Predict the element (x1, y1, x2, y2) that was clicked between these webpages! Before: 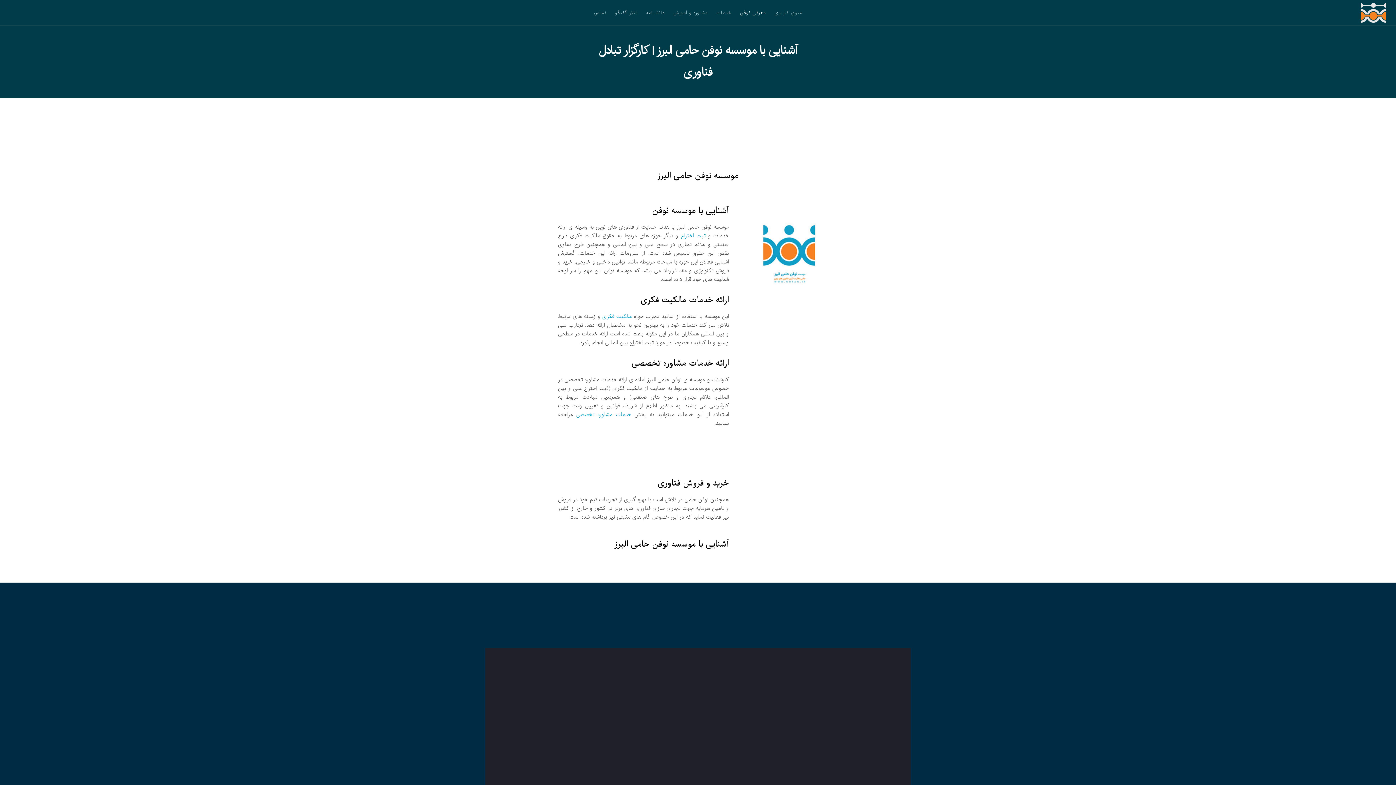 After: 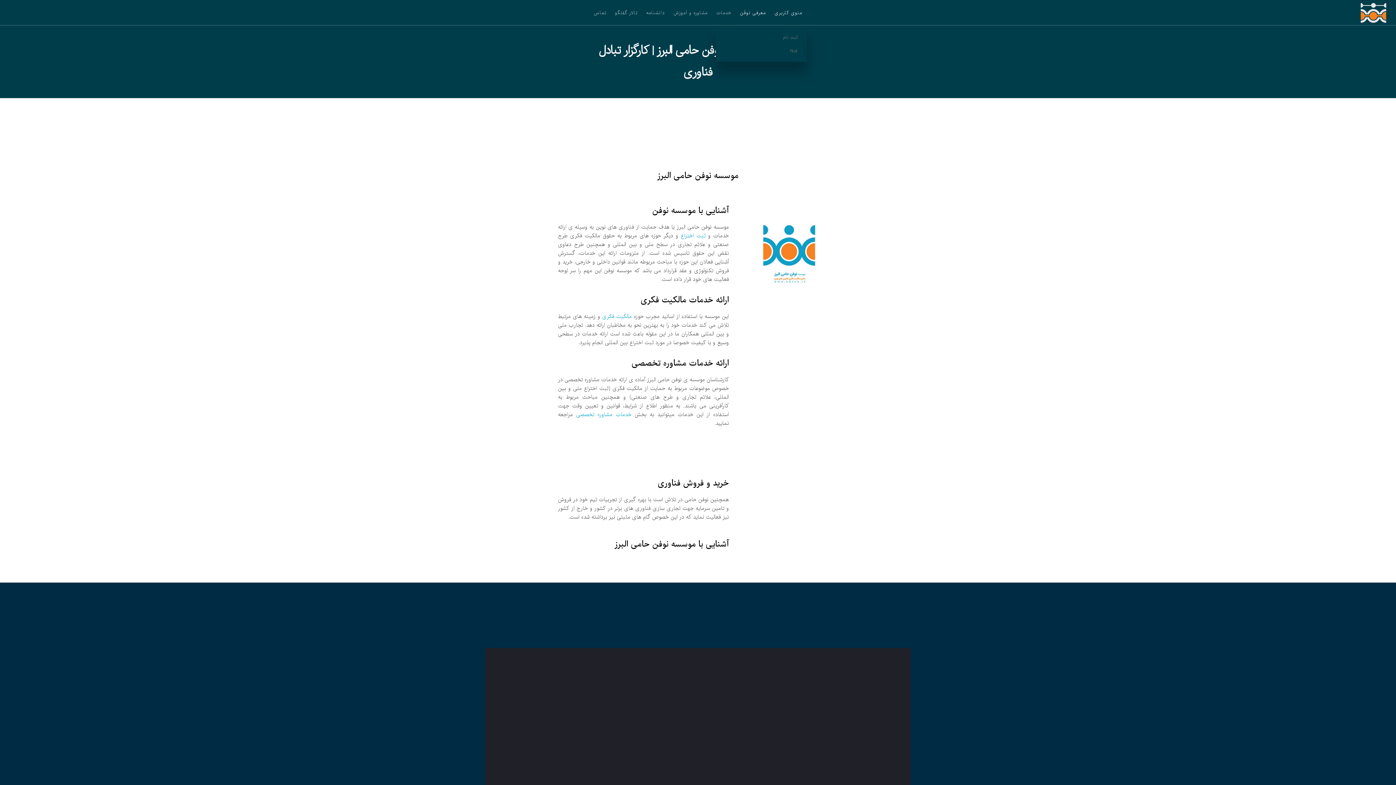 Action: label: منوی کاربری bbox: (770, 0, 806, 25)